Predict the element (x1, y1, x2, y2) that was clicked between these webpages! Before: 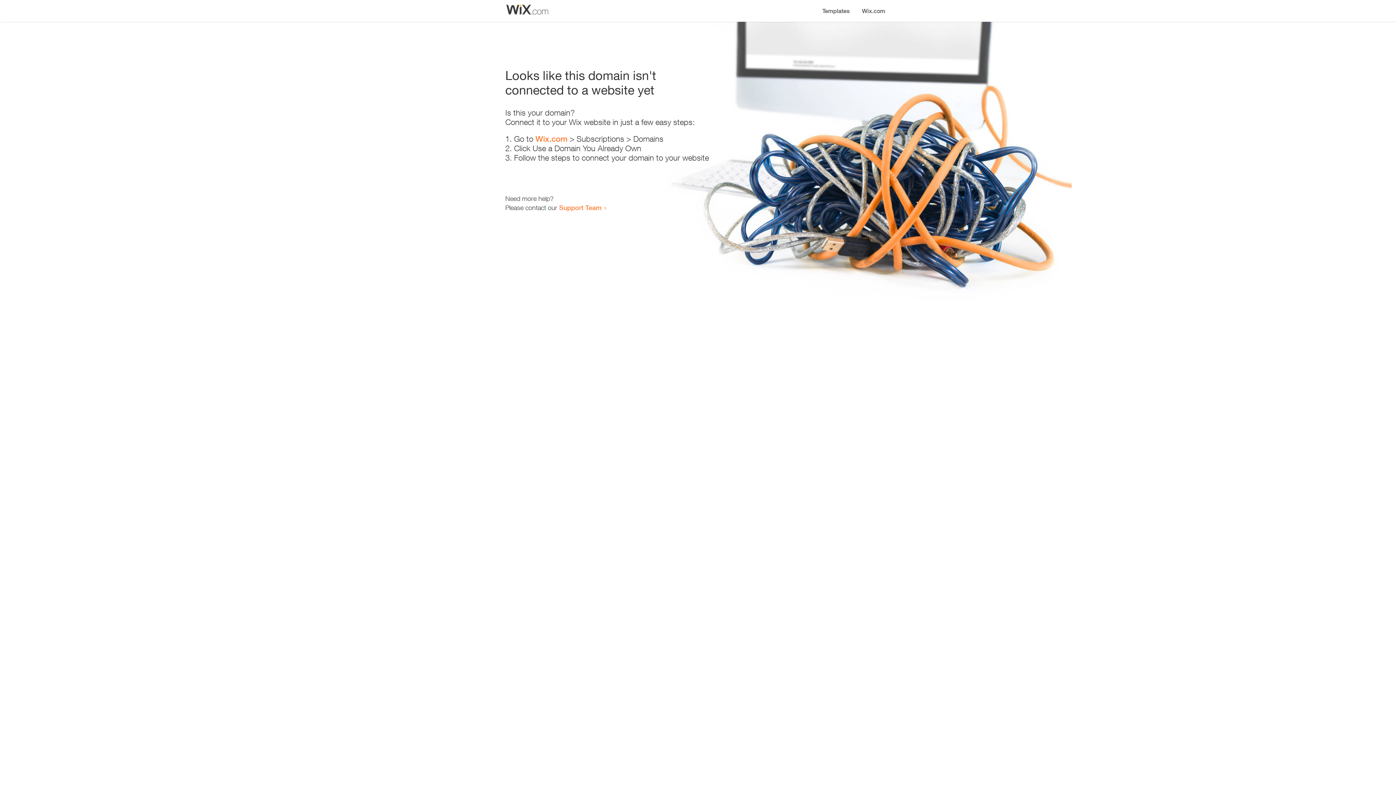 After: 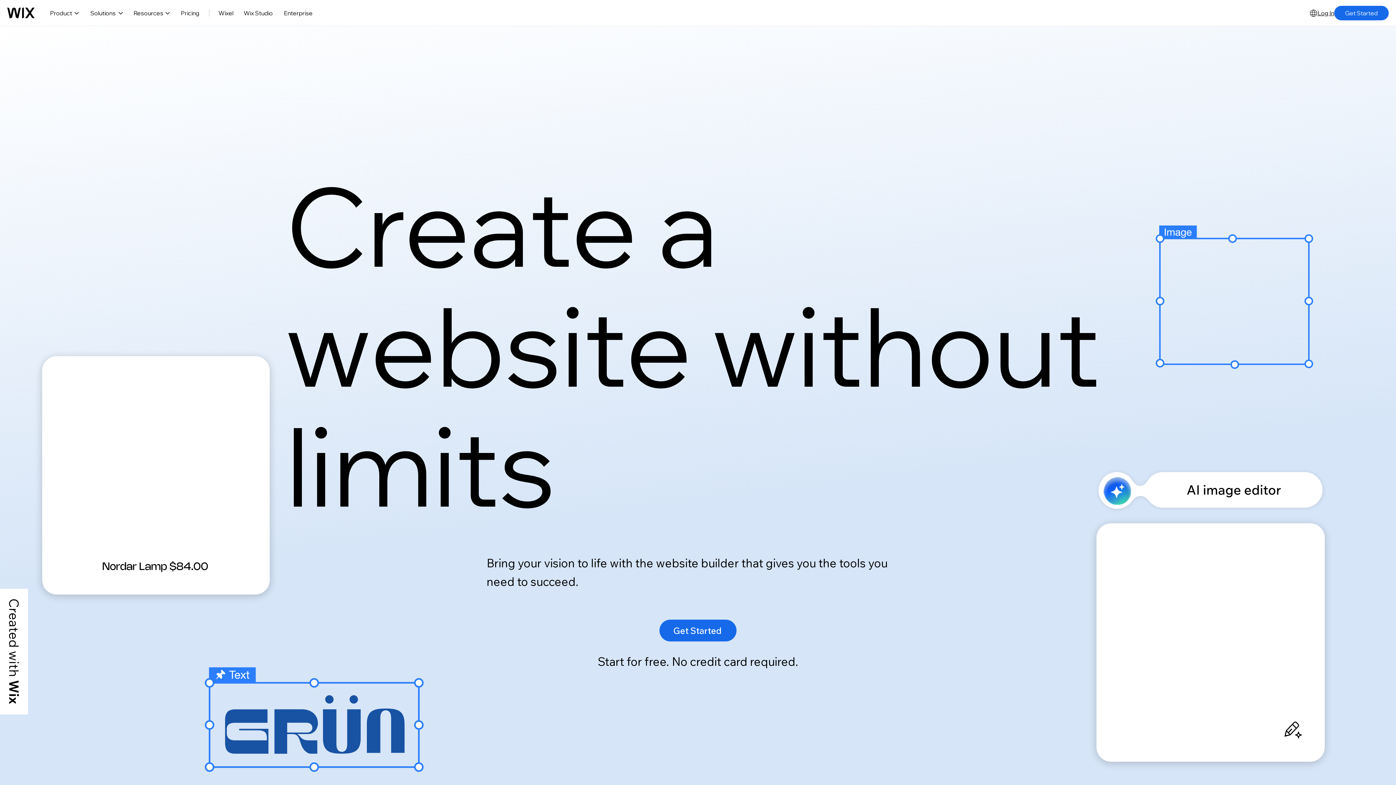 Action: label: Wix.com bbox: (856, 0, 890, 14)